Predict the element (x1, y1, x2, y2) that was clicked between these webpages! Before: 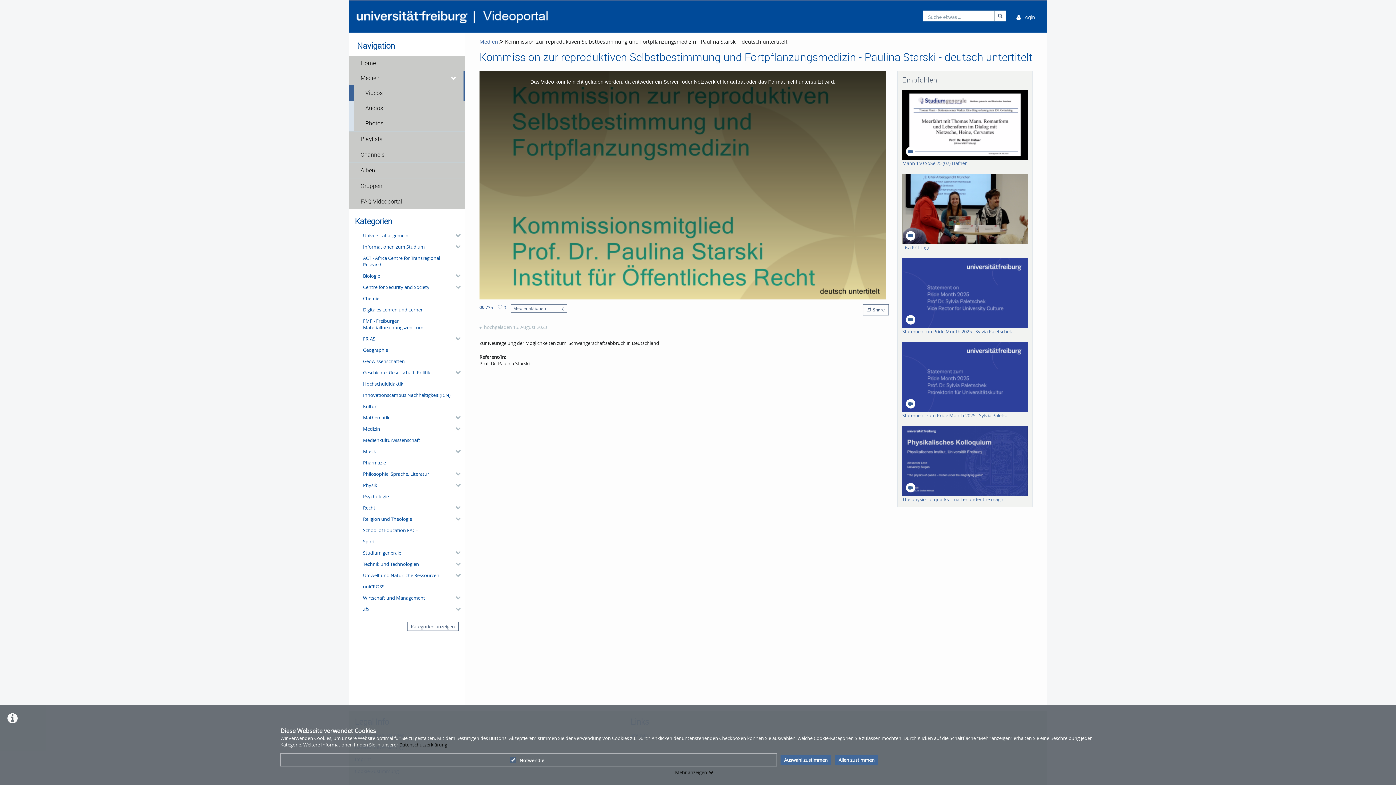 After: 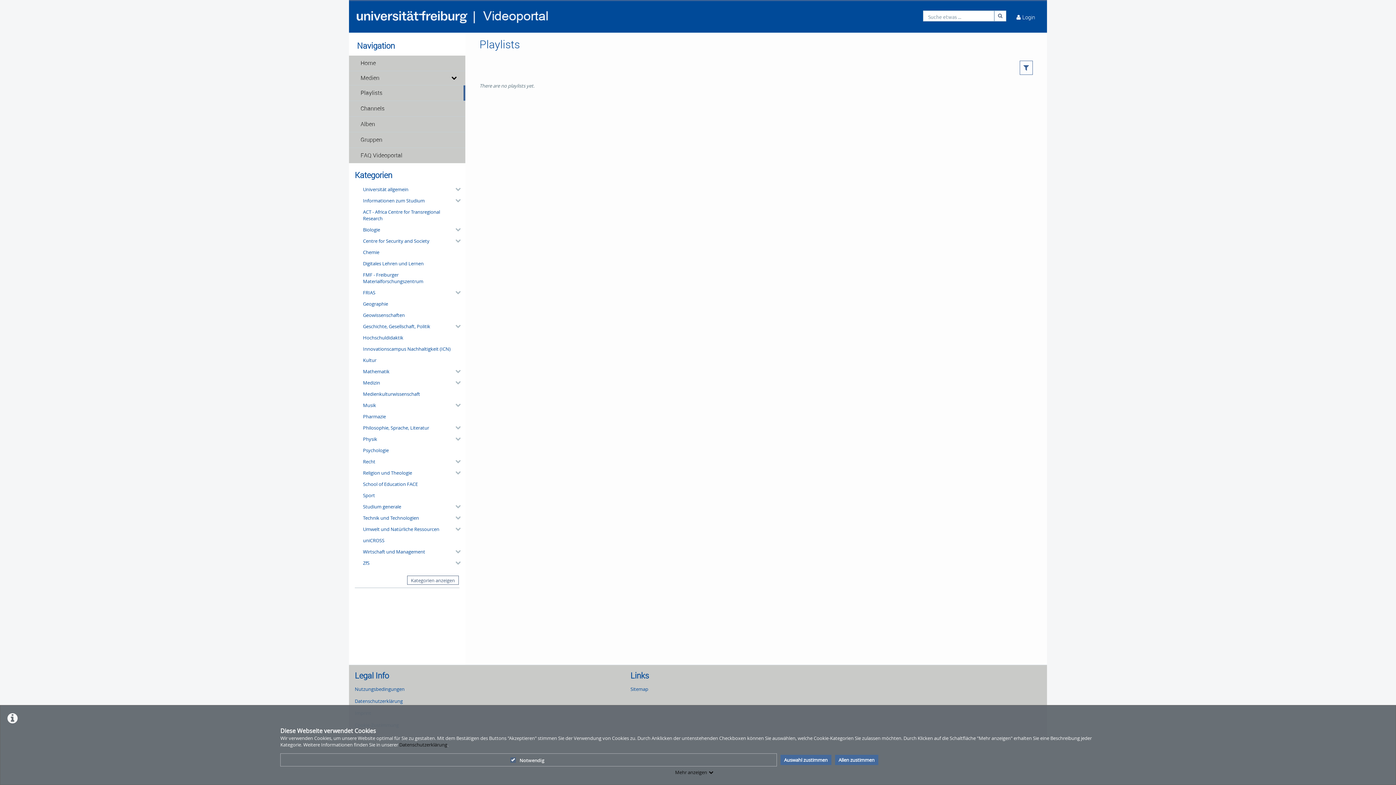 Action: bbox: (349, 131, 465, 146) label: Playlists